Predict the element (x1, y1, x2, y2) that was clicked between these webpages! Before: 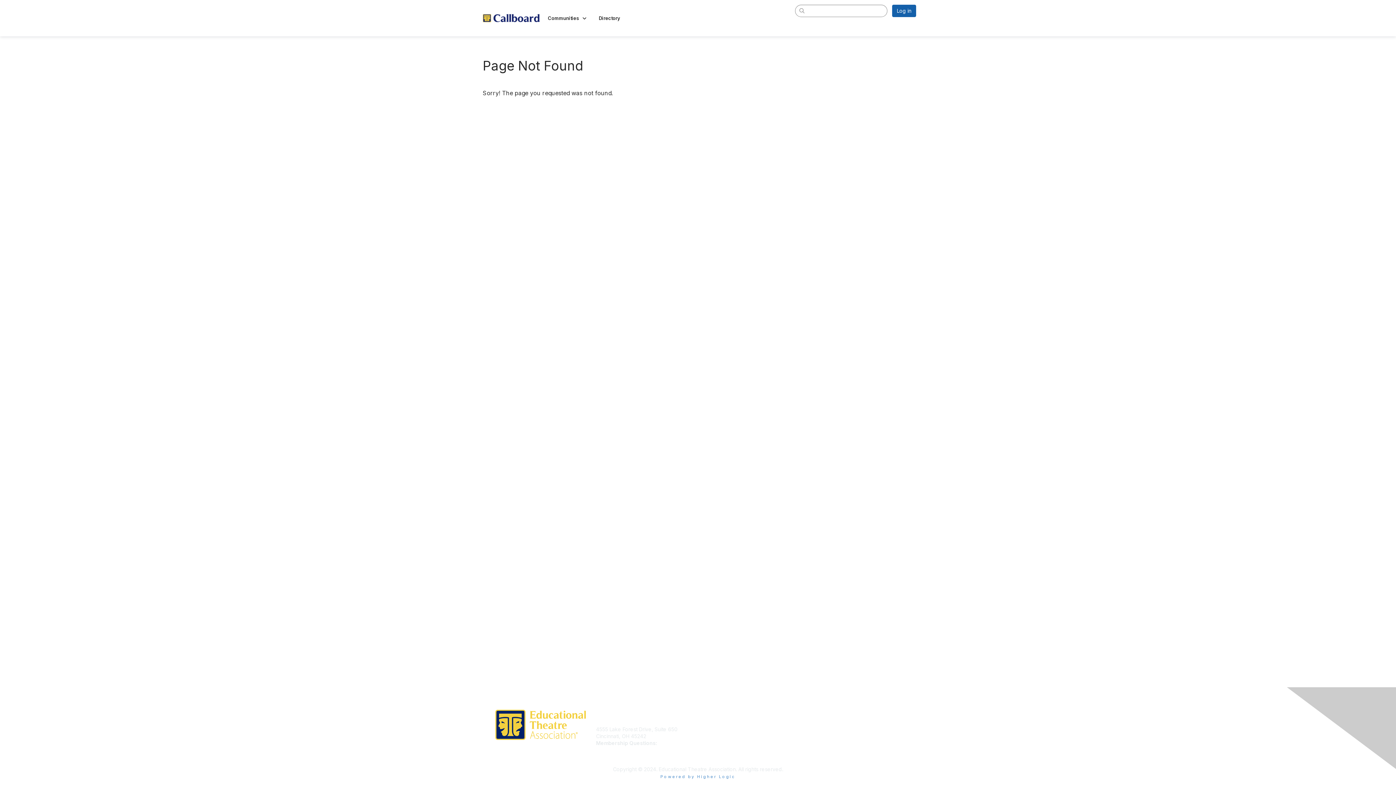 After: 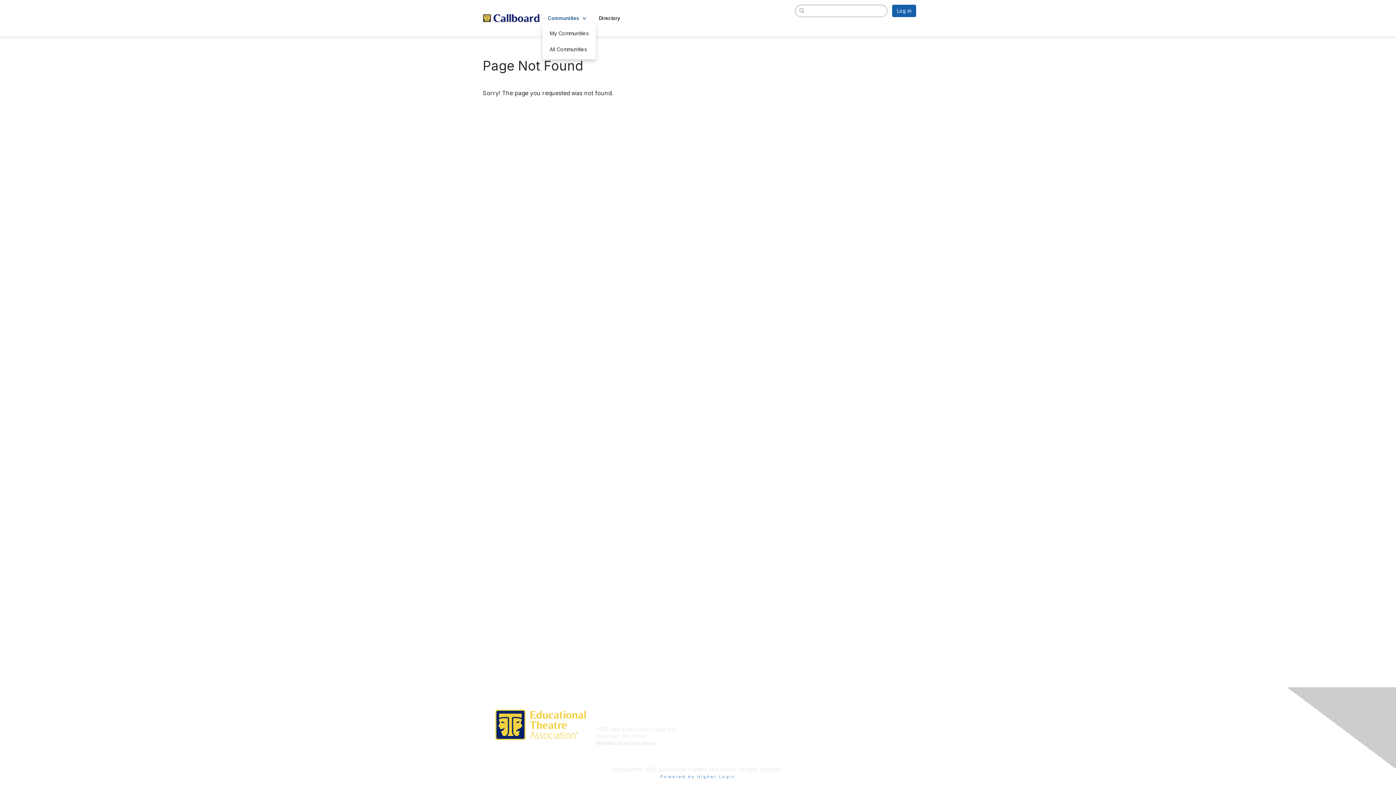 Action: label: Communities  bbox: (542, 12, 593, 23)